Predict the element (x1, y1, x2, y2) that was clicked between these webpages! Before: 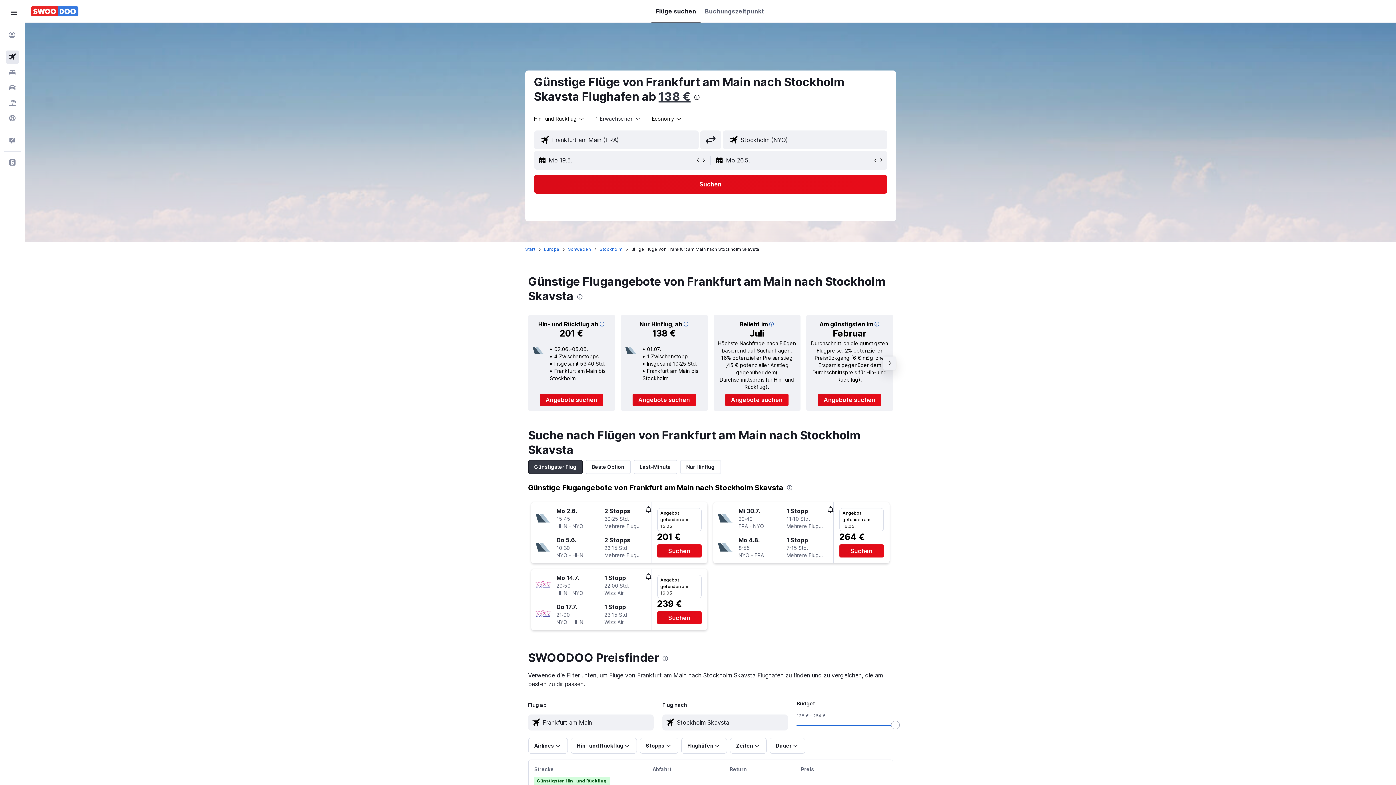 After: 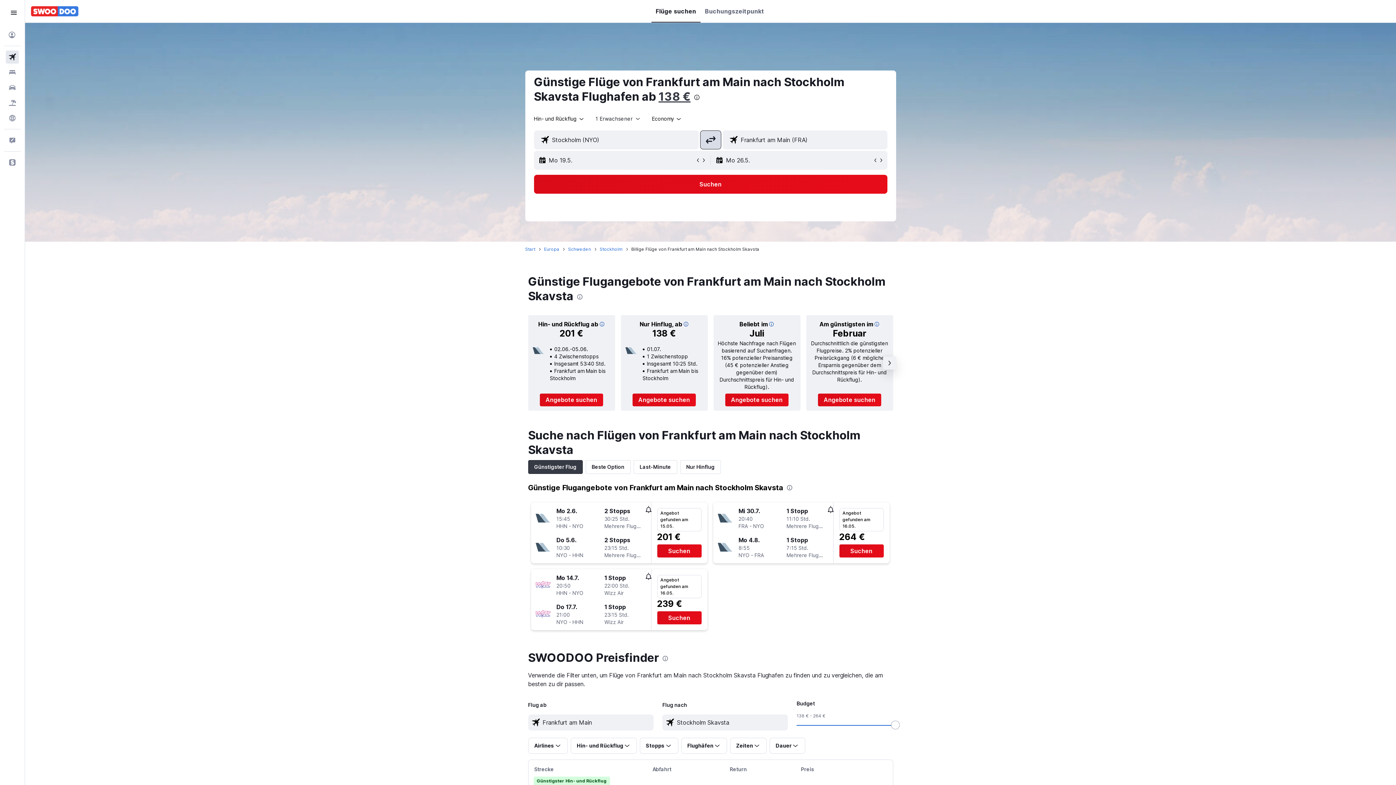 Action: label: Ab- und Zielflughafen tauschen bbox: (700, 130, 721, 149)